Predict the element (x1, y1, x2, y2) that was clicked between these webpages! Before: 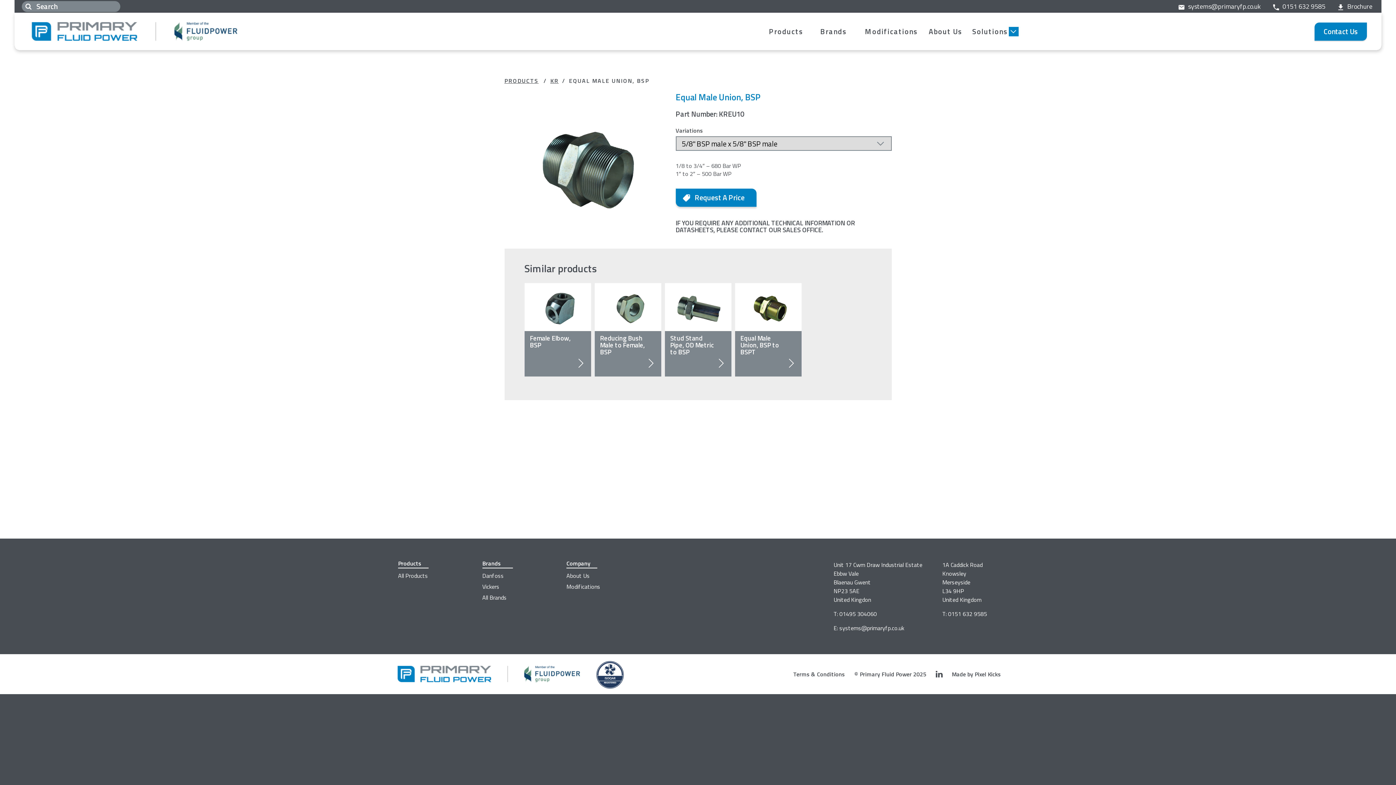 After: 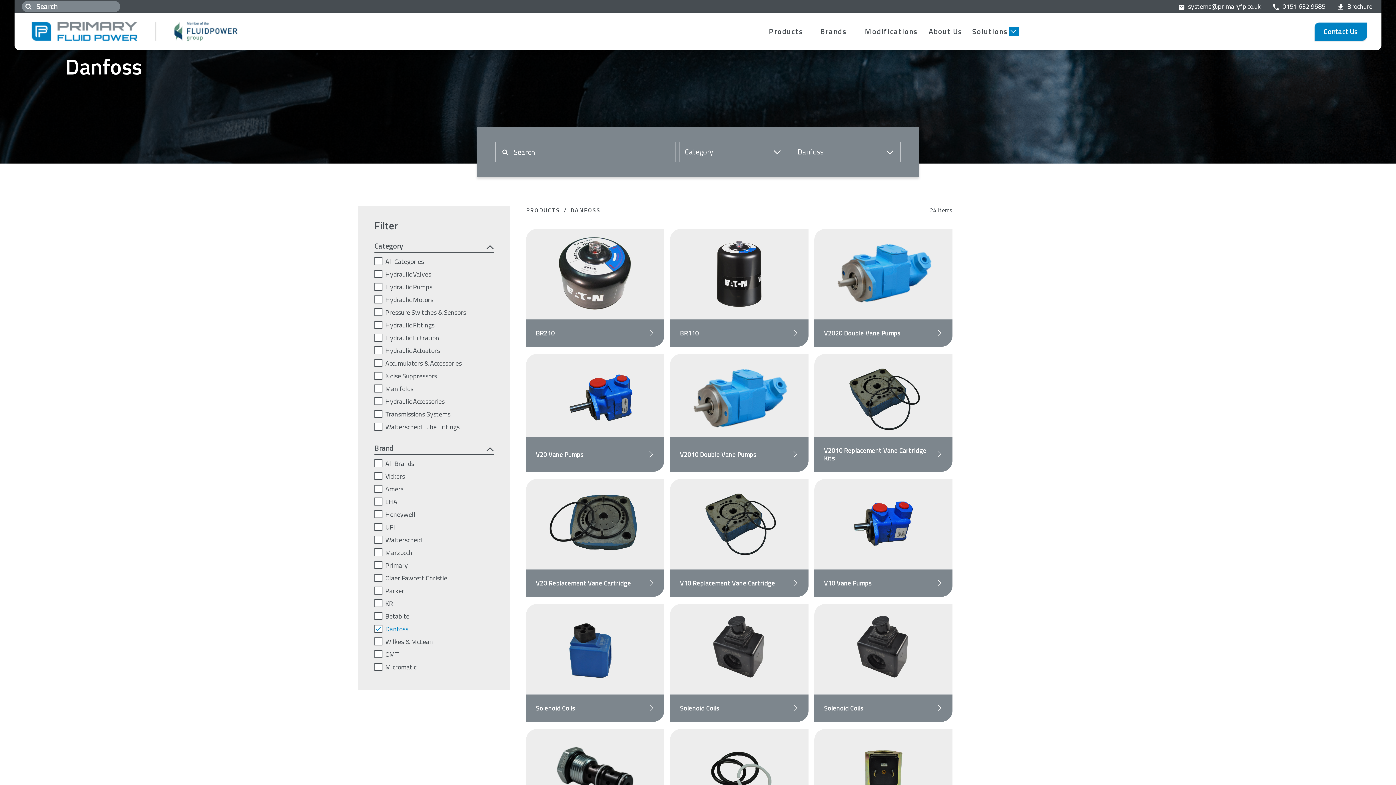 Action: label: Danfoss bbox: (482, 571, 503, 580)